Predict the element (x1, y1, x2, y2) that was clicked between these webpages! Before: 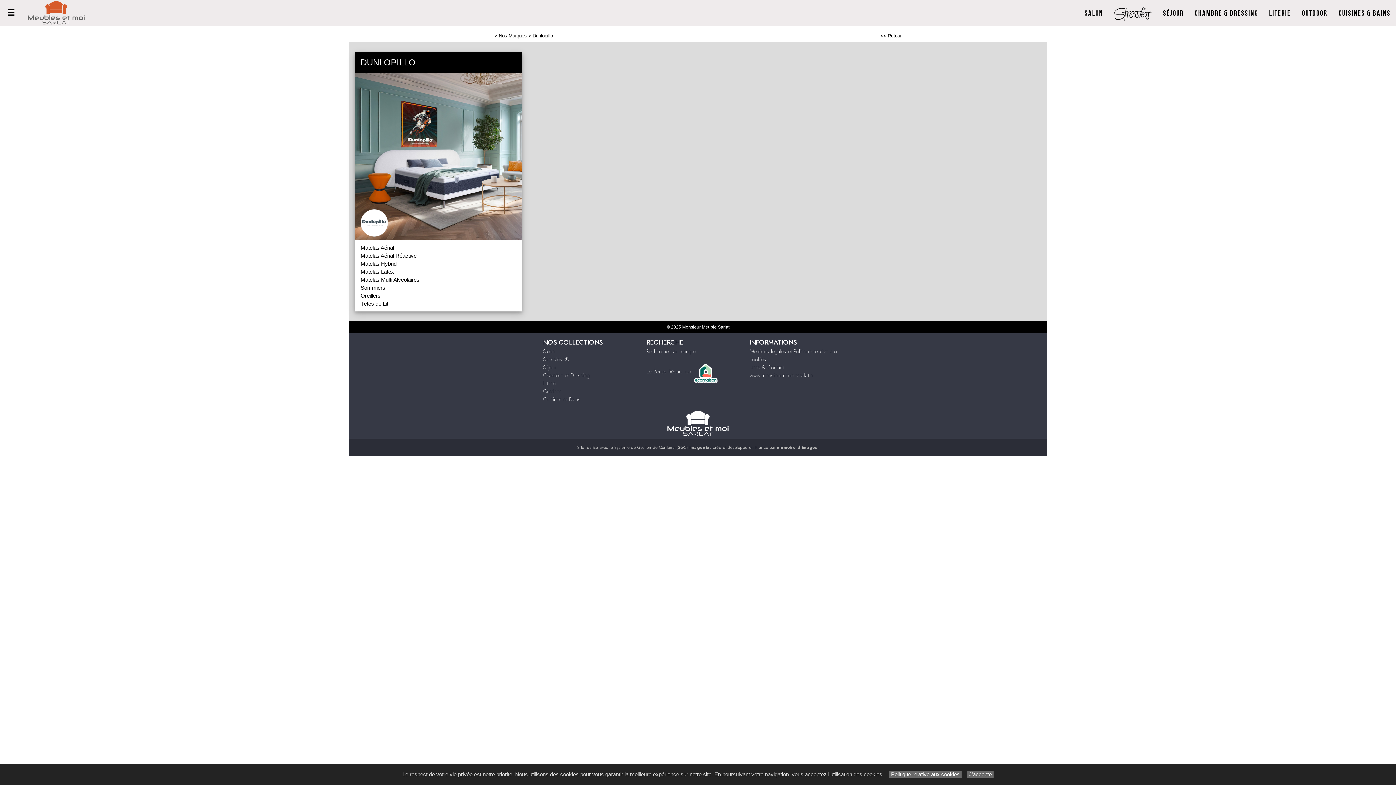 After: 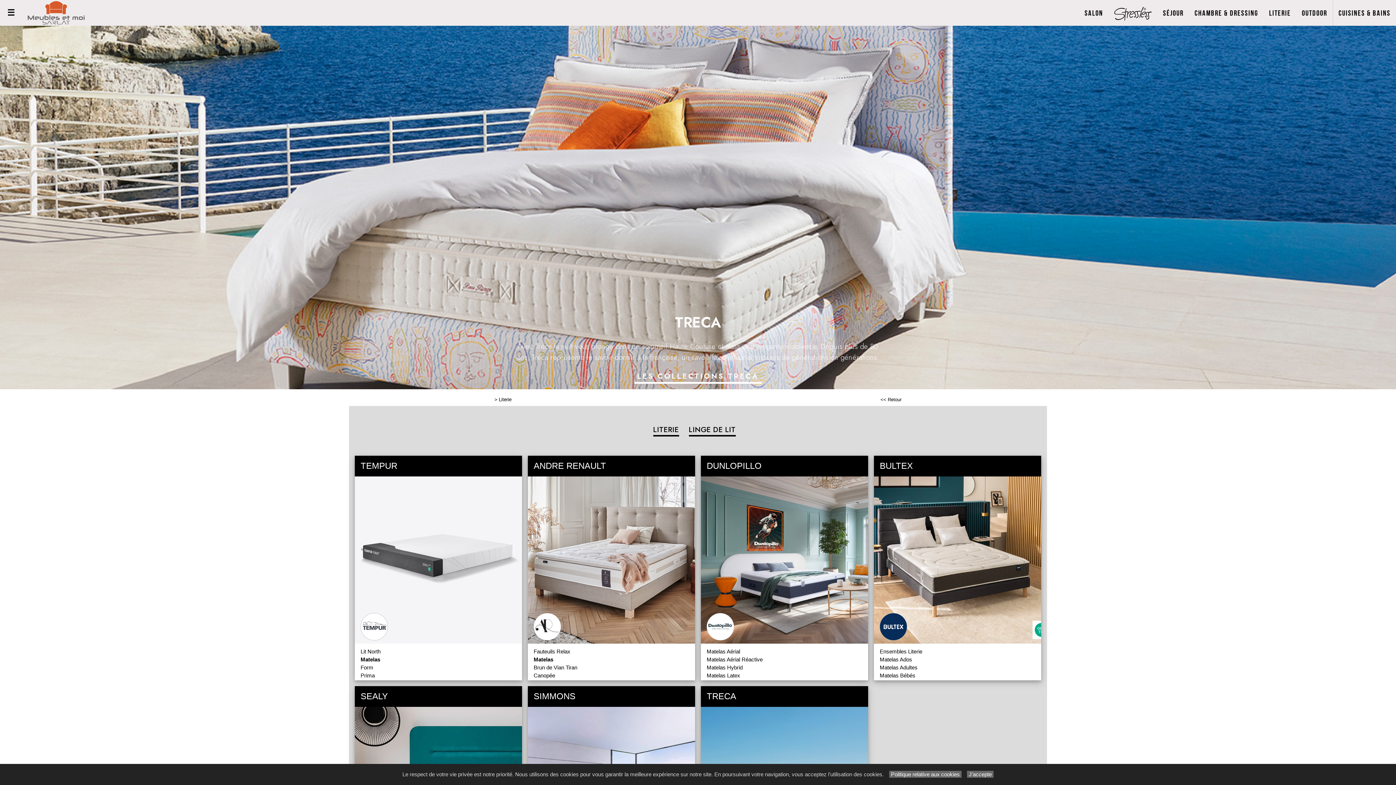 Action: bbox: (543, 379, 556, 387) label: Literie